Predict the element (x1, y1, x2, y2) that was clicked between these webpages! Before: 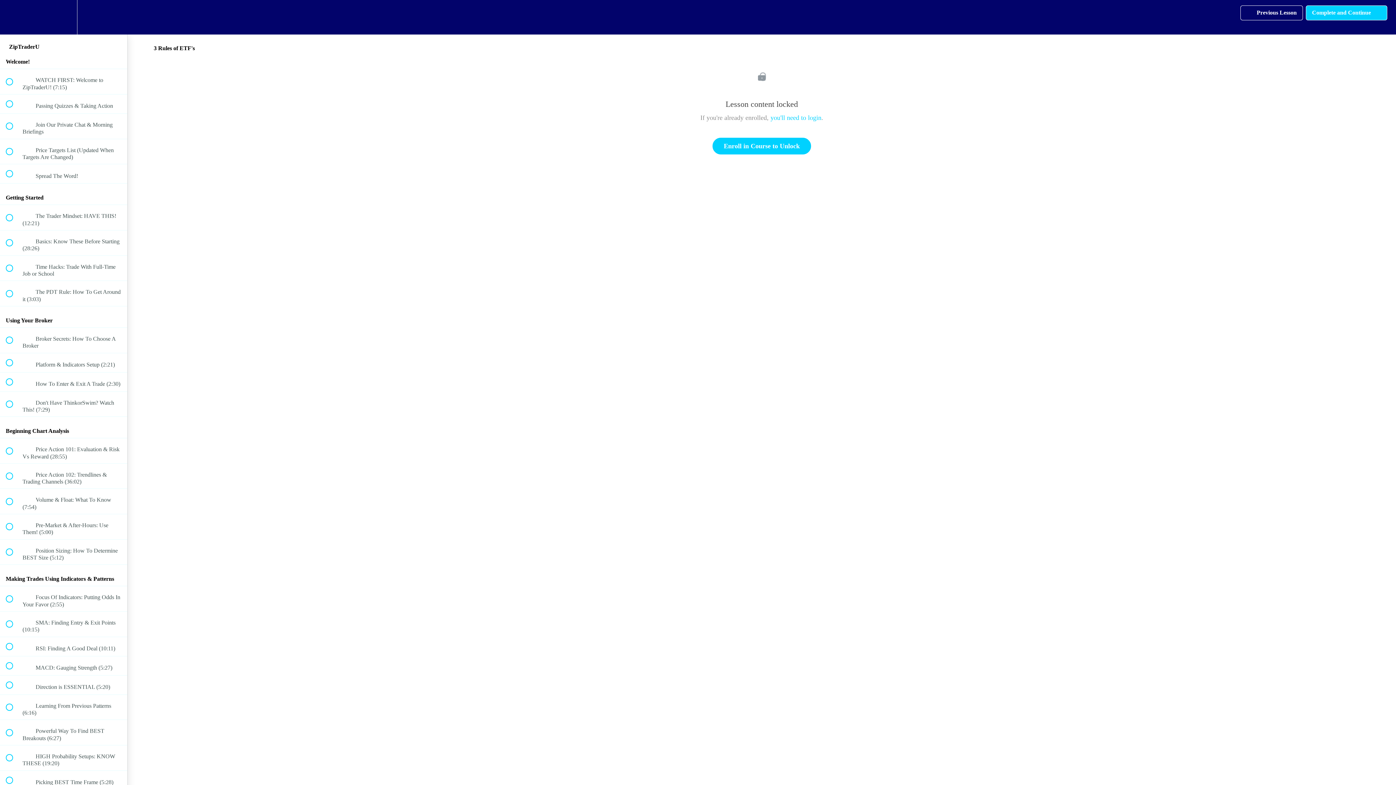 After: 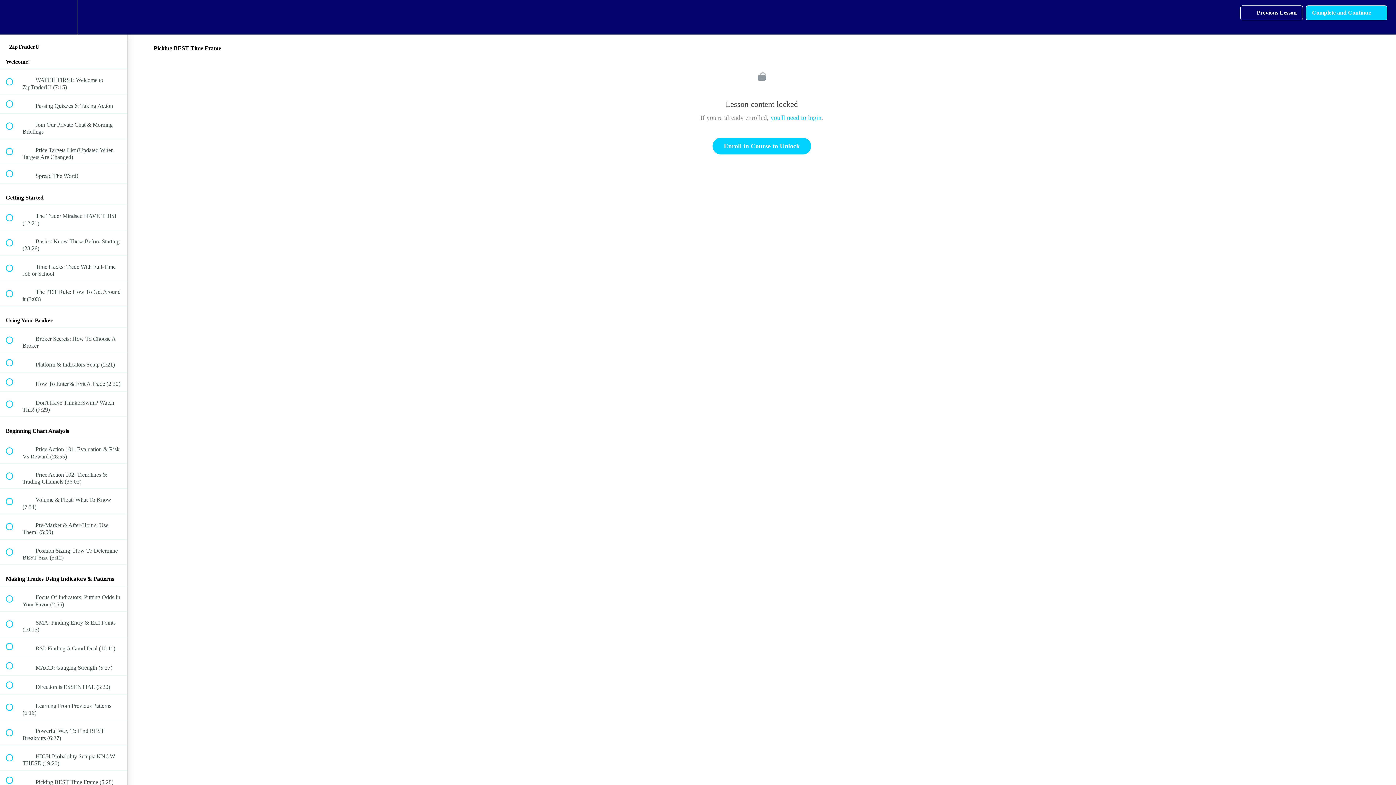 Action: label:  
 Picking BEST Time Frame (5:28) bbox: (0, 771, 127, 790)